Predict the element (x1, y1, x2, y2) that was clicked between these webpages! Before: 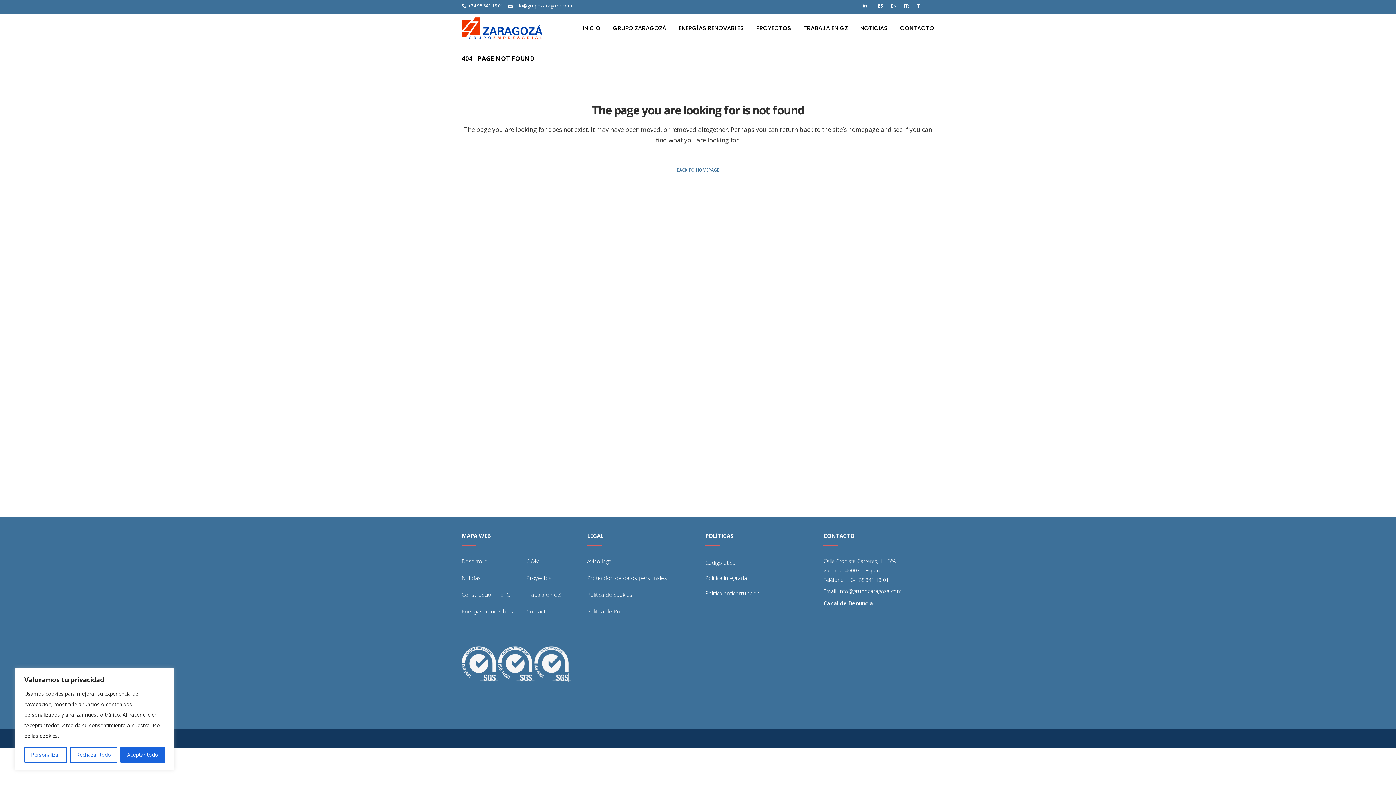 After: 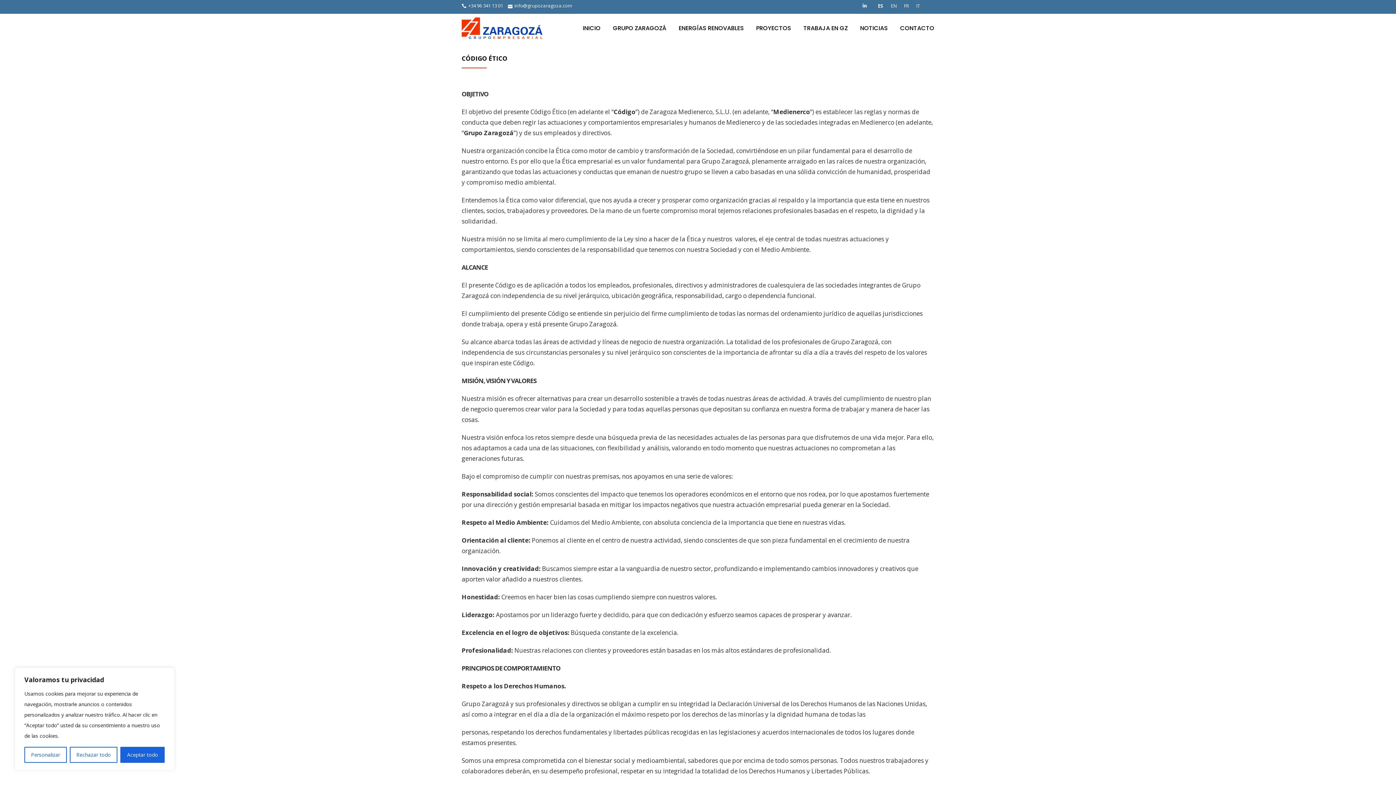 Action: label: Código ético bbox: (705, 559, 735, 566)